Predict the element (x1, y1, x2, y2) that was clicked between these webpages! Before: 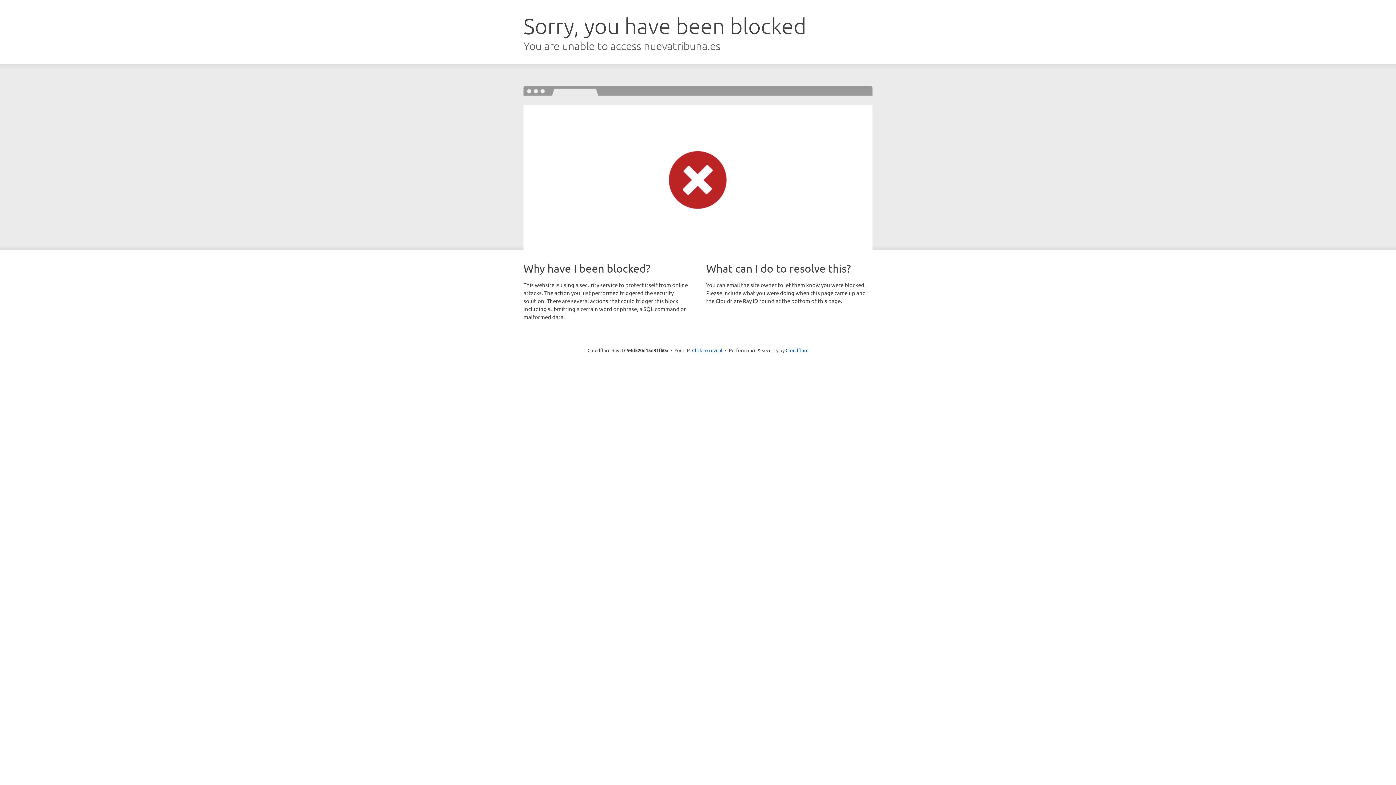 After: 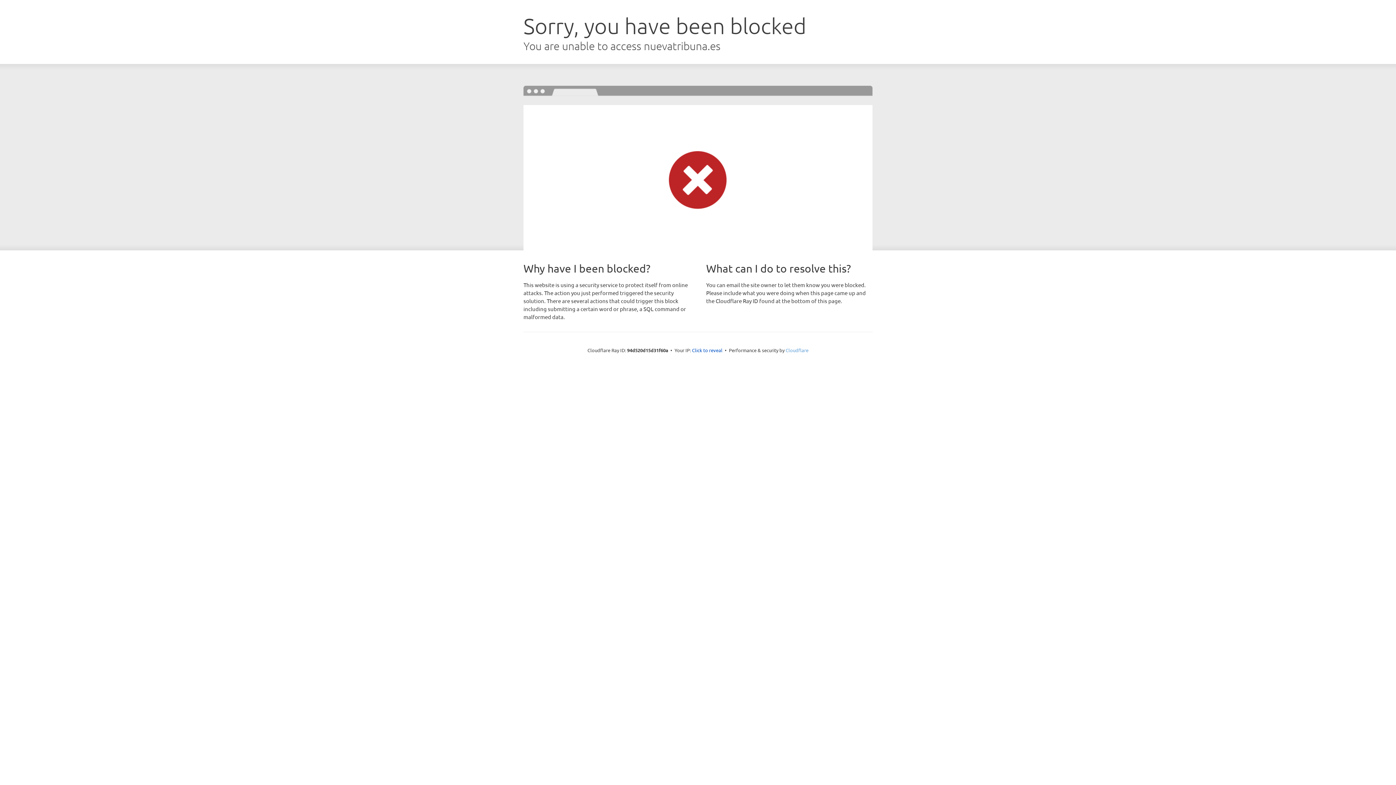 Action: label: Cloudflare bbox: (785, 347, 808, 353)